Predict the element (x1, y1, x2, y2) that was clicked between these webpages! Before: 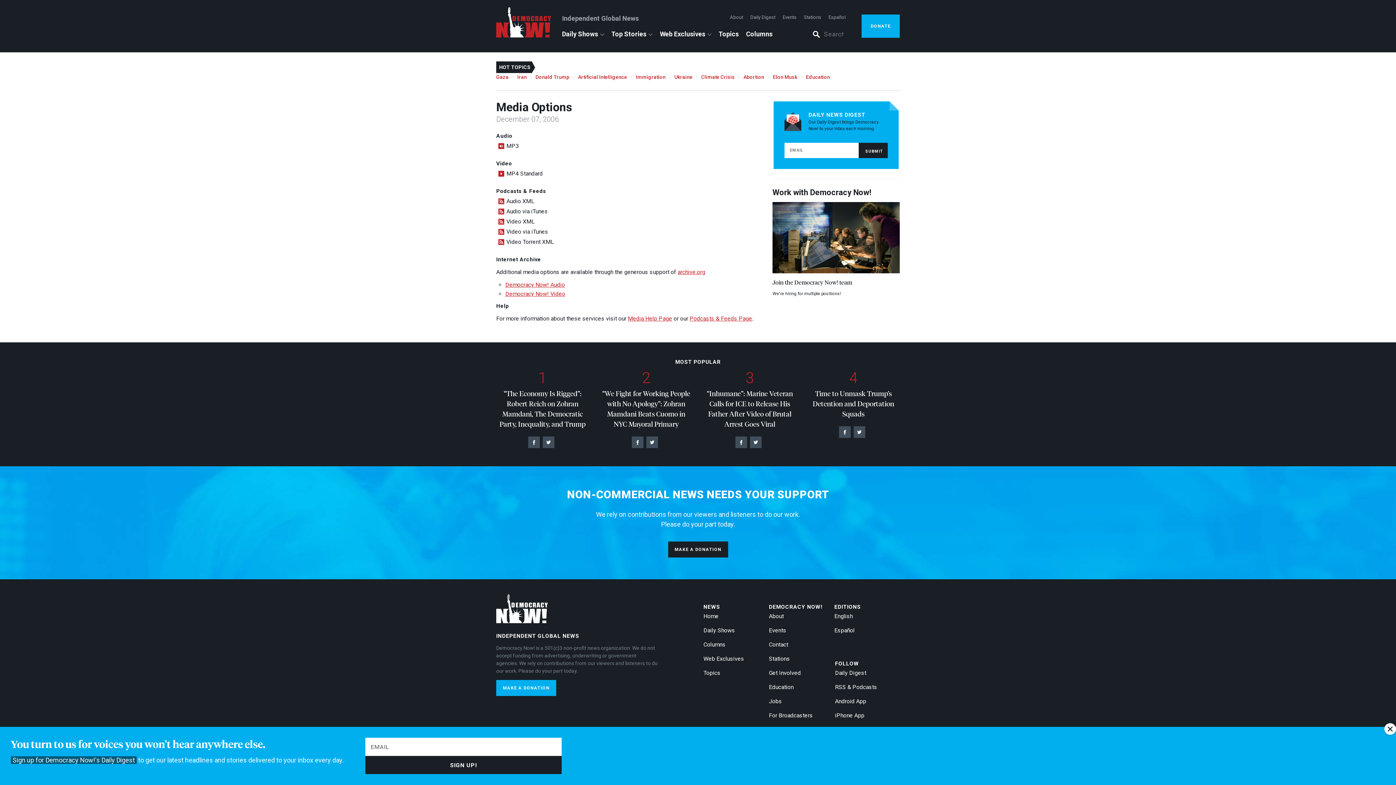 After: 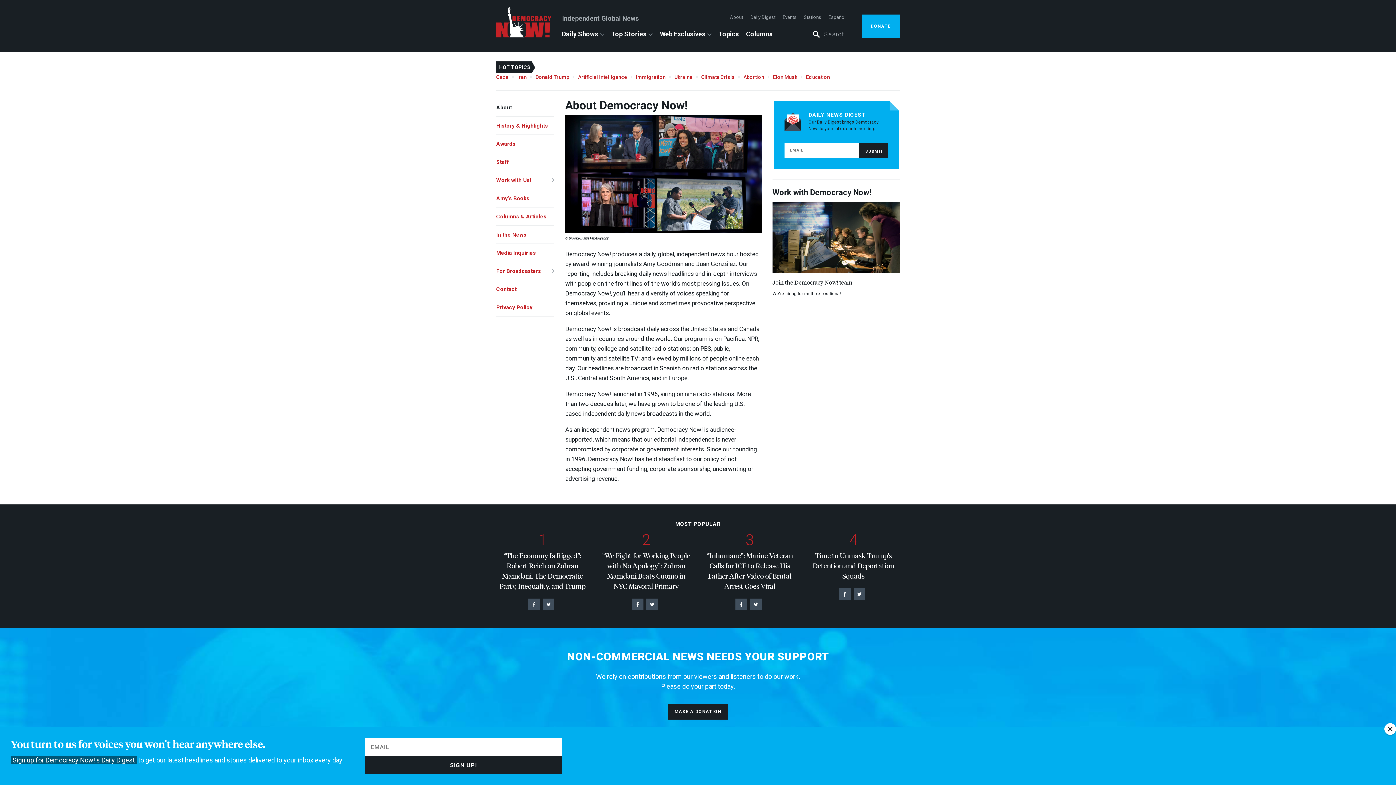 Action: label: About bbox: (769, 612, 784, 619)